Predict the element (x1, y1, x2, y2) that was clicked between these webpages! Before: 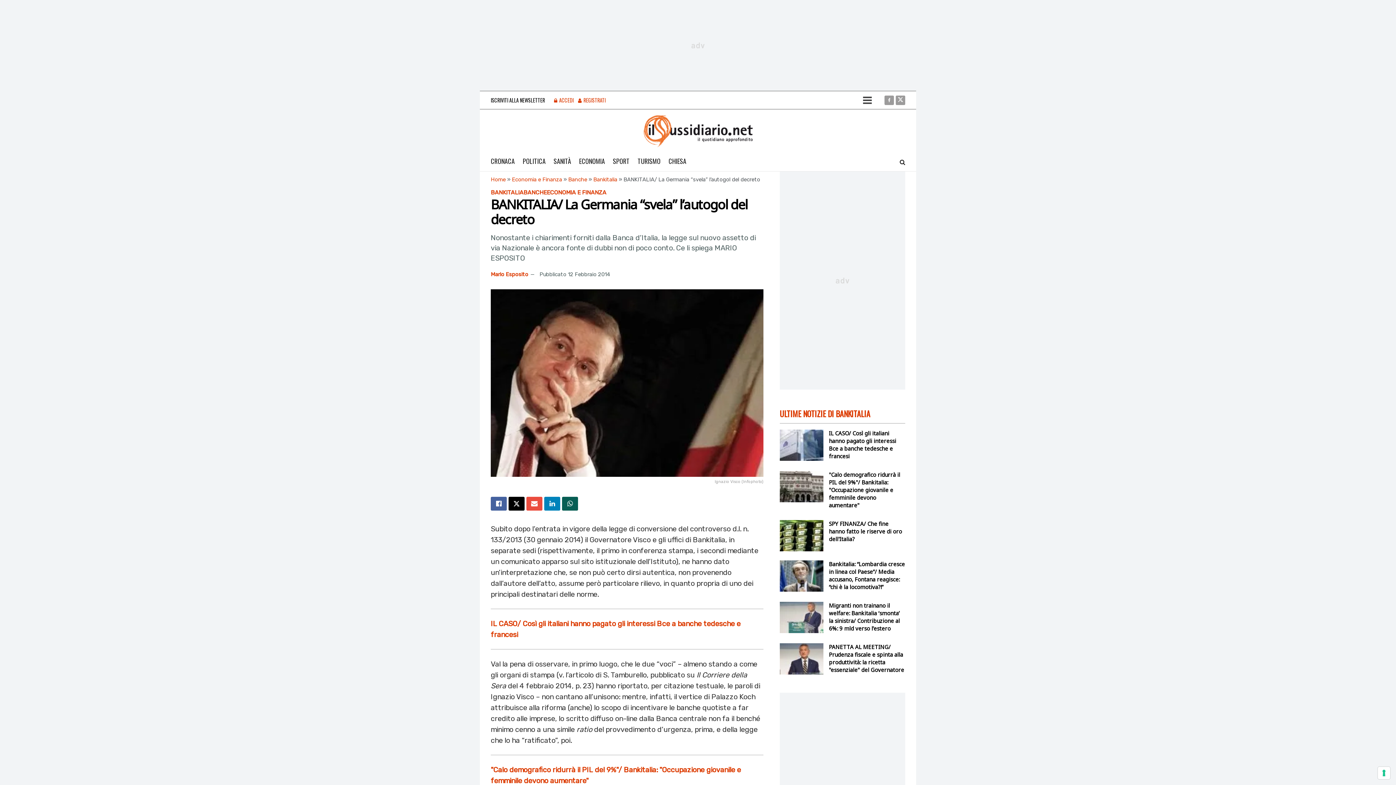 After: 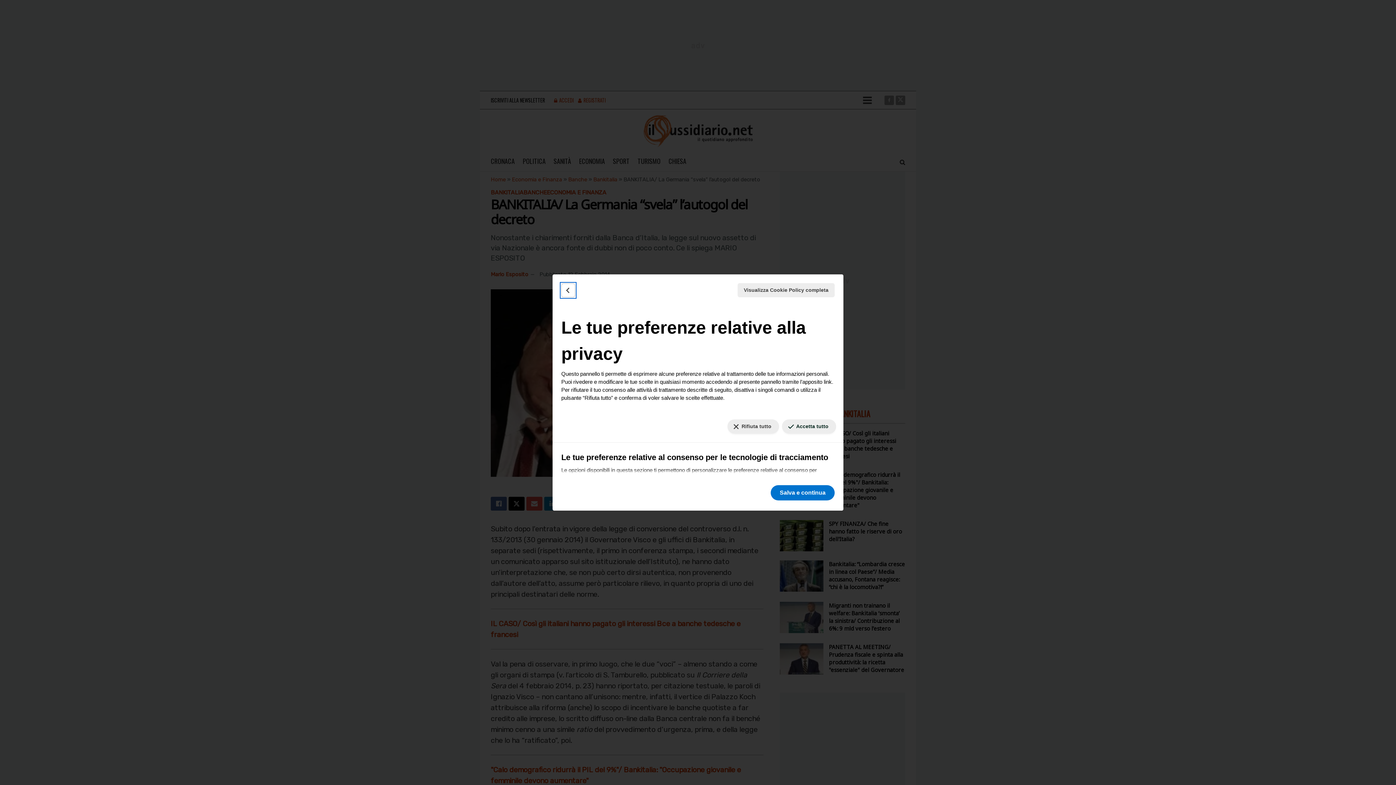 Action: label: Le tue preferenze relative al consenso per le tecnologie di tracciamento bbox: (1378, 767, 1390, 779)